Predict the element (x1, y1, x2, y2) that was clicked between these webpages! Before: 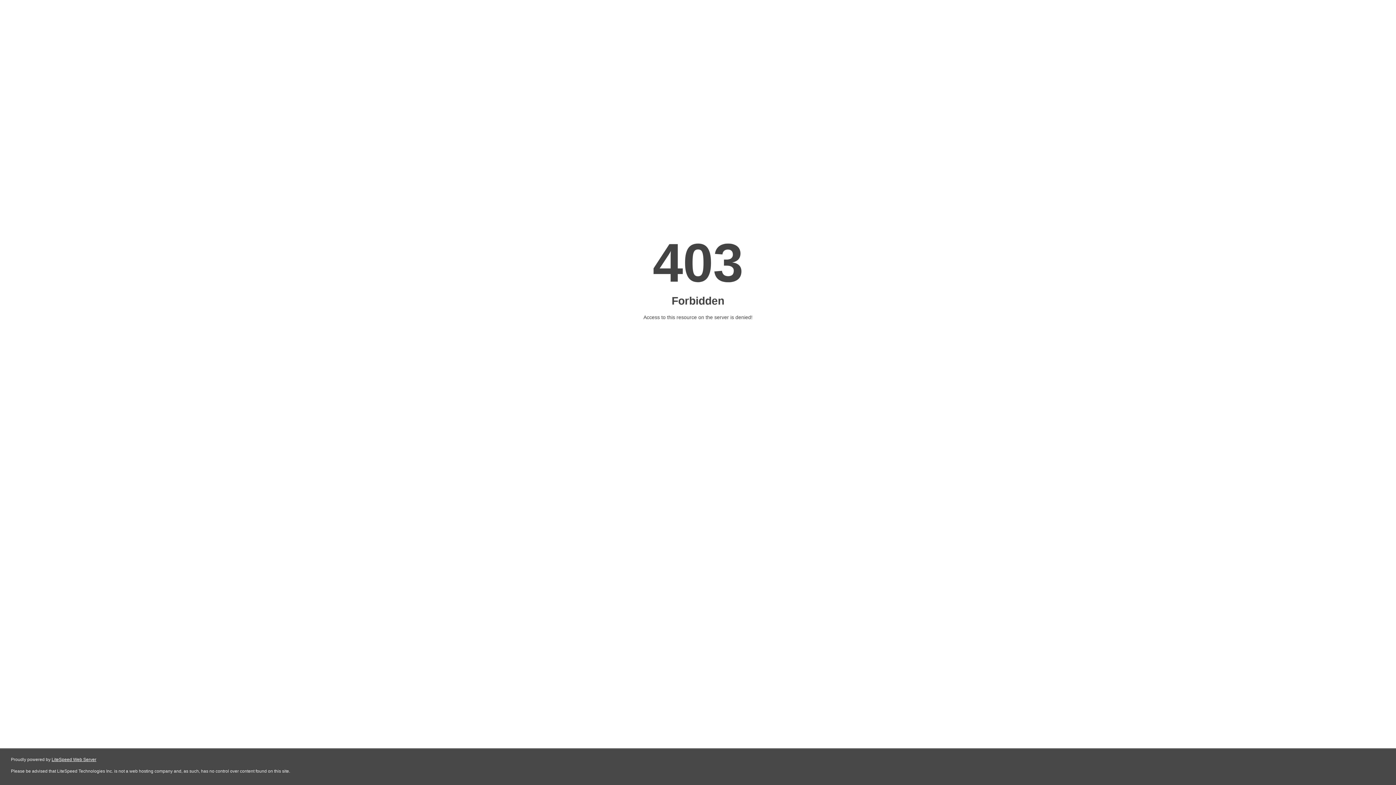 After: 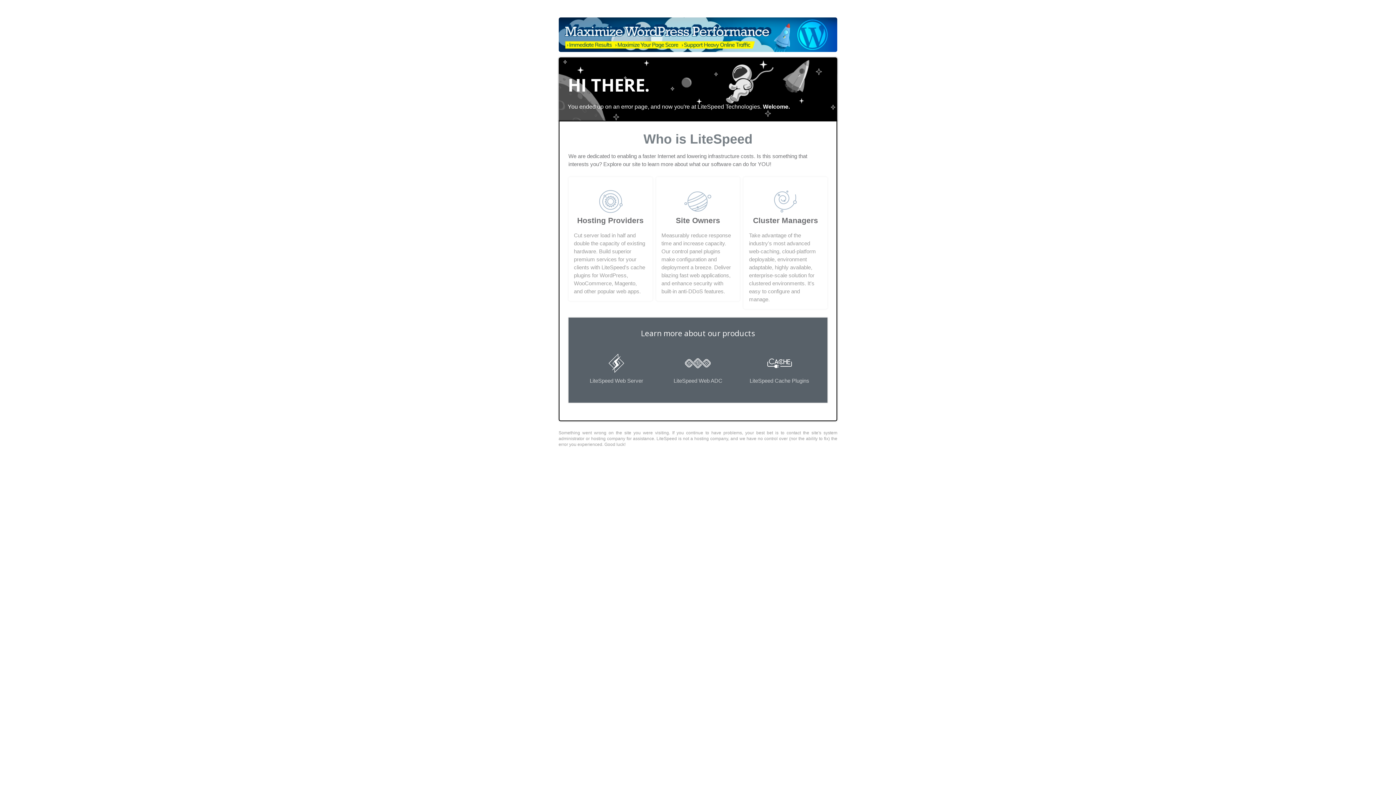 Action: label: LiteSpeed Web Server bbox: (51, 757, 96, 762)